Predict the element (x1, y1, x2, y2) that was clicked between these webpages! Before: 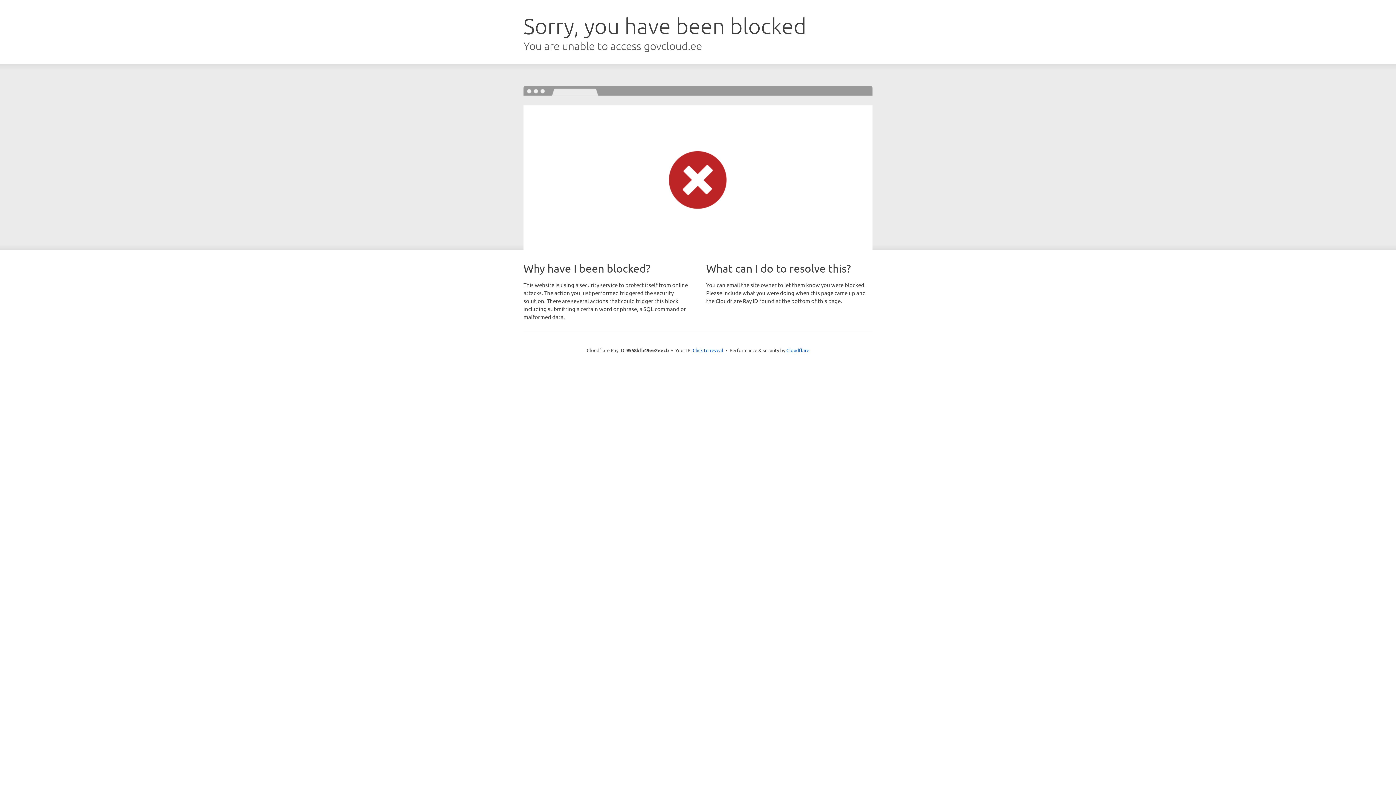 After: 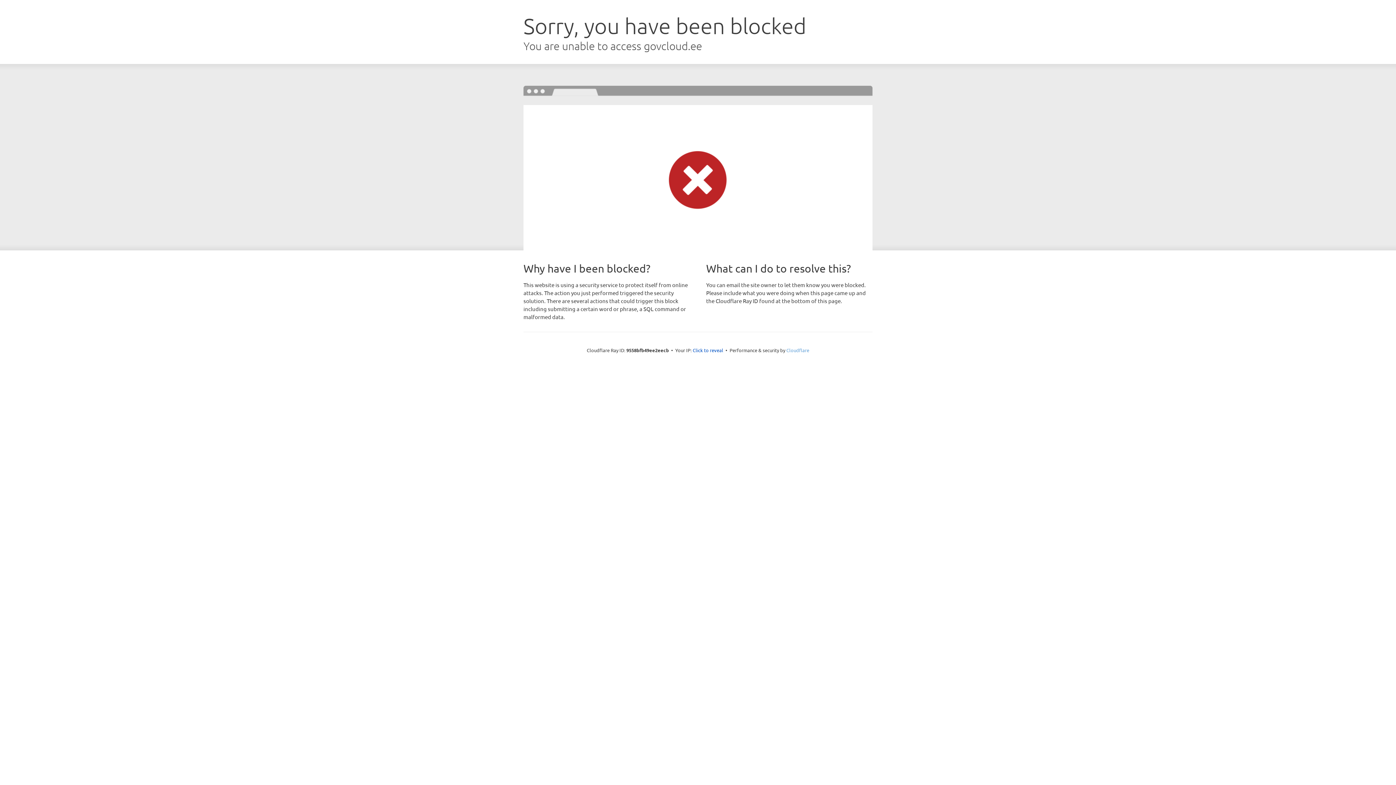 Action: label: Cloudflare bbox: (786, 347, 809, 353)